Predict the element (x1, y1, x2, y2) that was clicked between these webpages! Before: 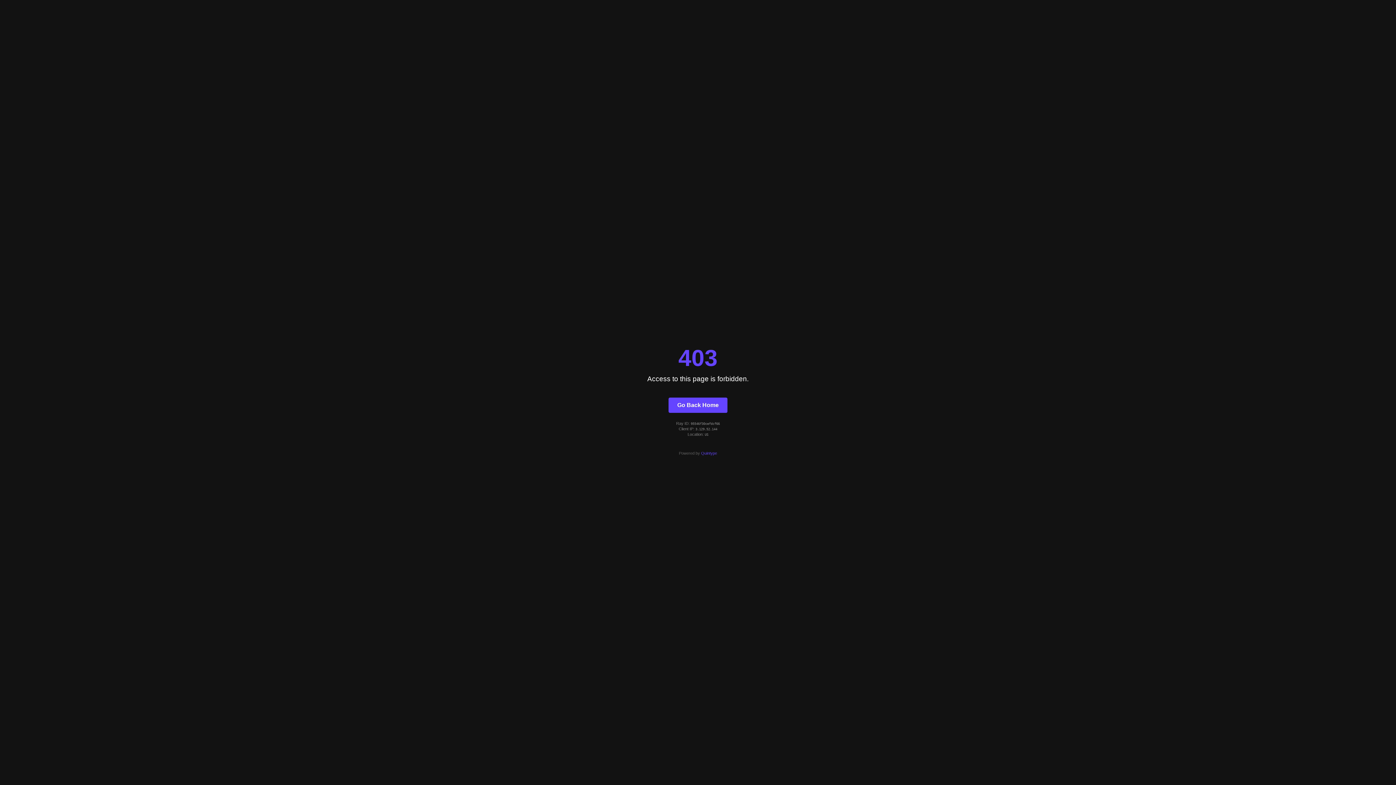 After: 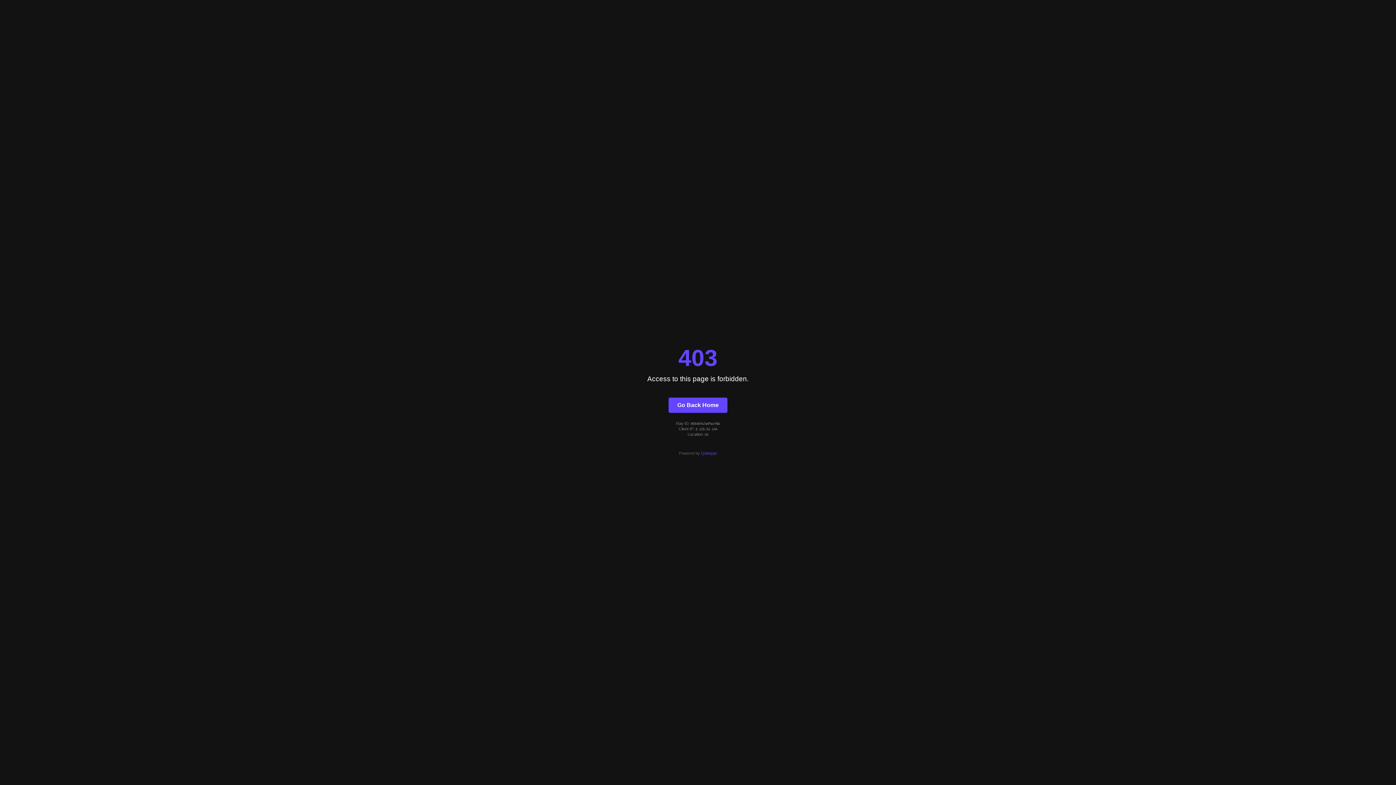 Action: label: Go Back Home bbox: (668, 397, 727, 412)